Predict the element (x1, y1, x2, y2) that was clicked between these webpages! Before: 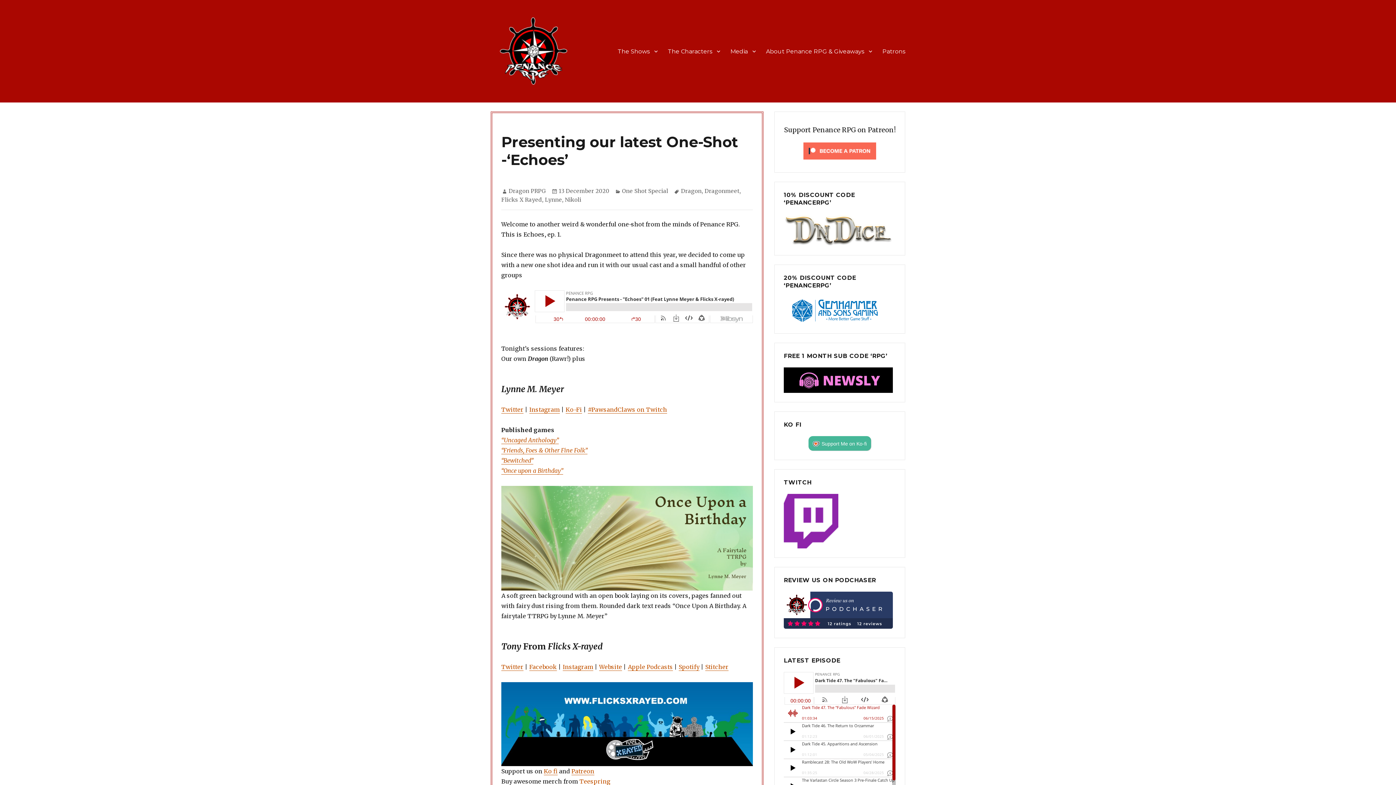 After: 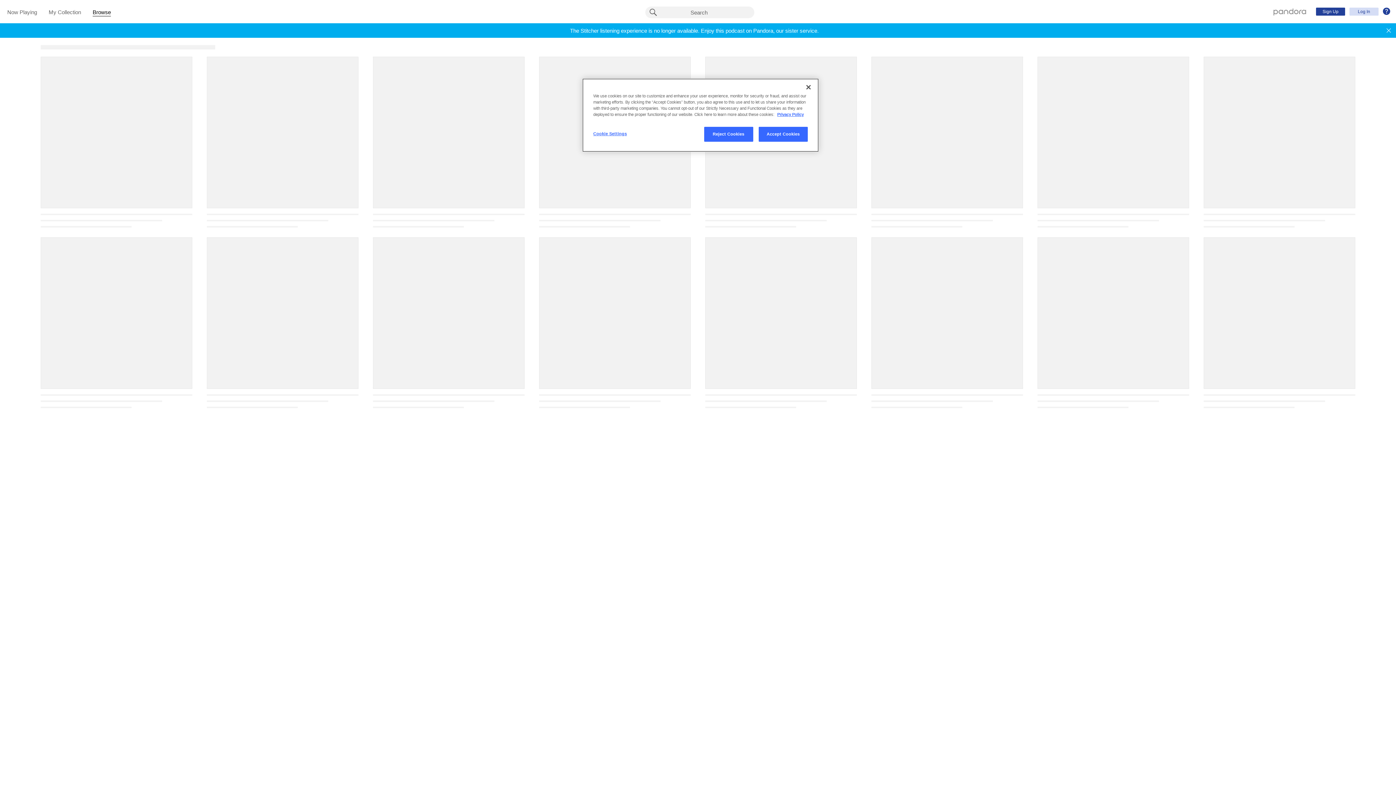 Action: label: Stitcher bbox: (705, 663, 728, 671)